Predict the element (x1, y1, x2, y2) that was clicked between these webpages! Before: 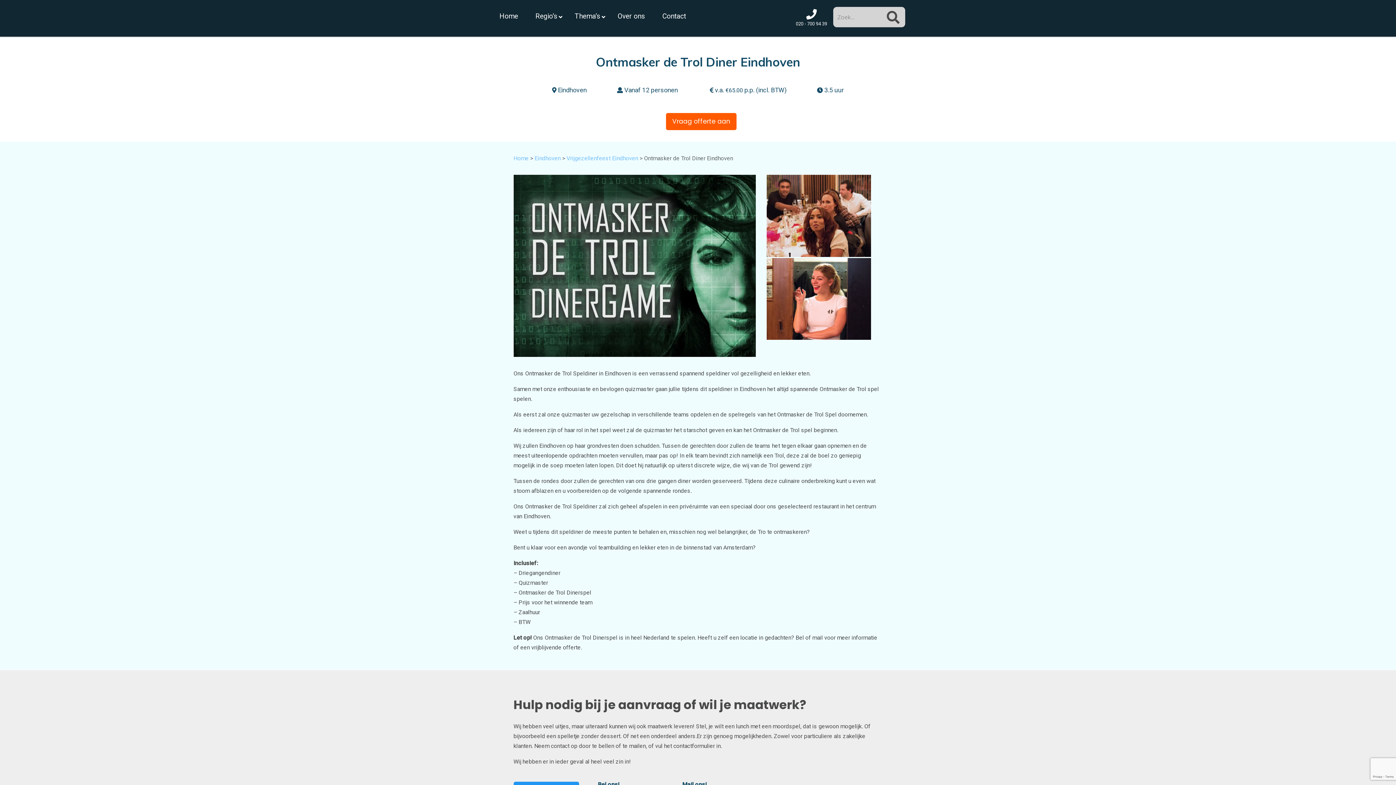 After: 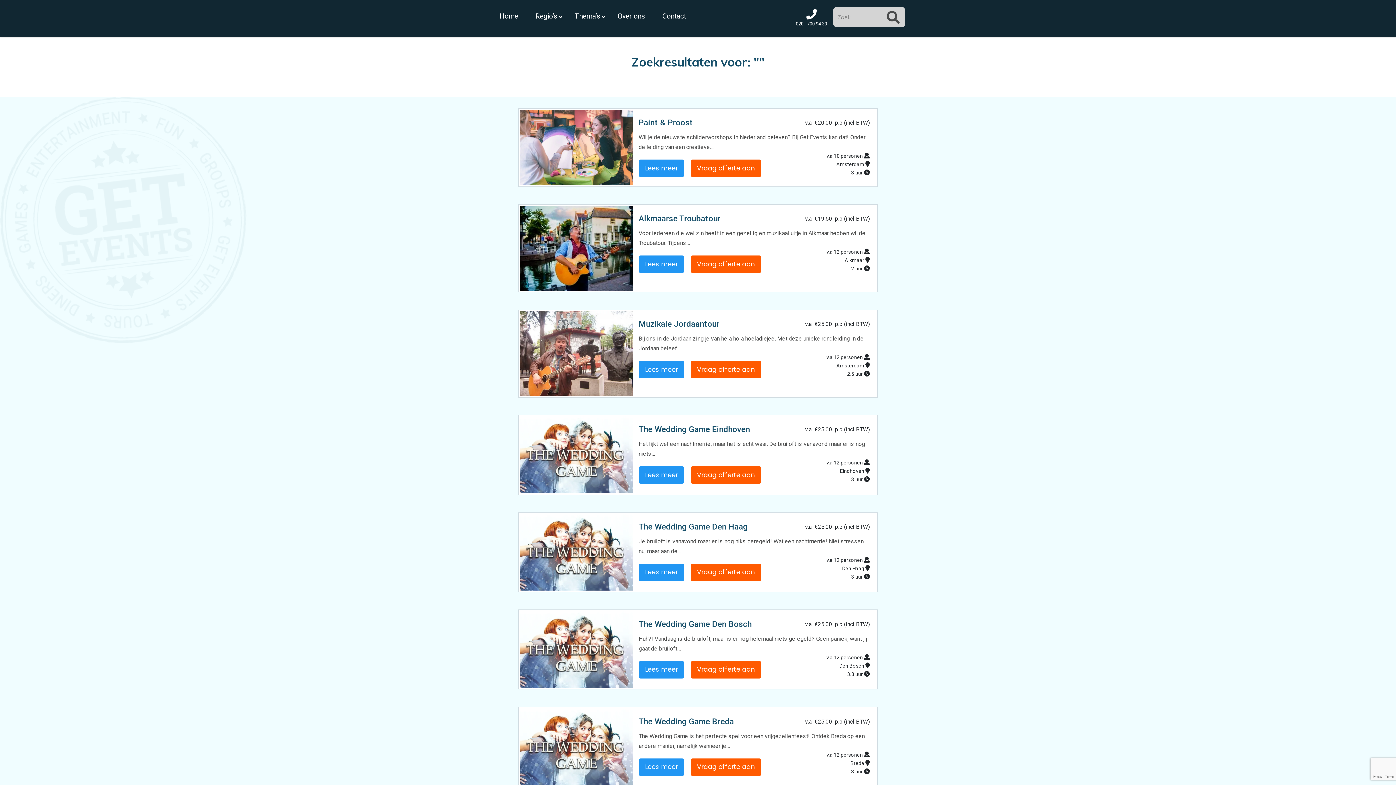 Action: bbox: (884, 10, 901, 23)